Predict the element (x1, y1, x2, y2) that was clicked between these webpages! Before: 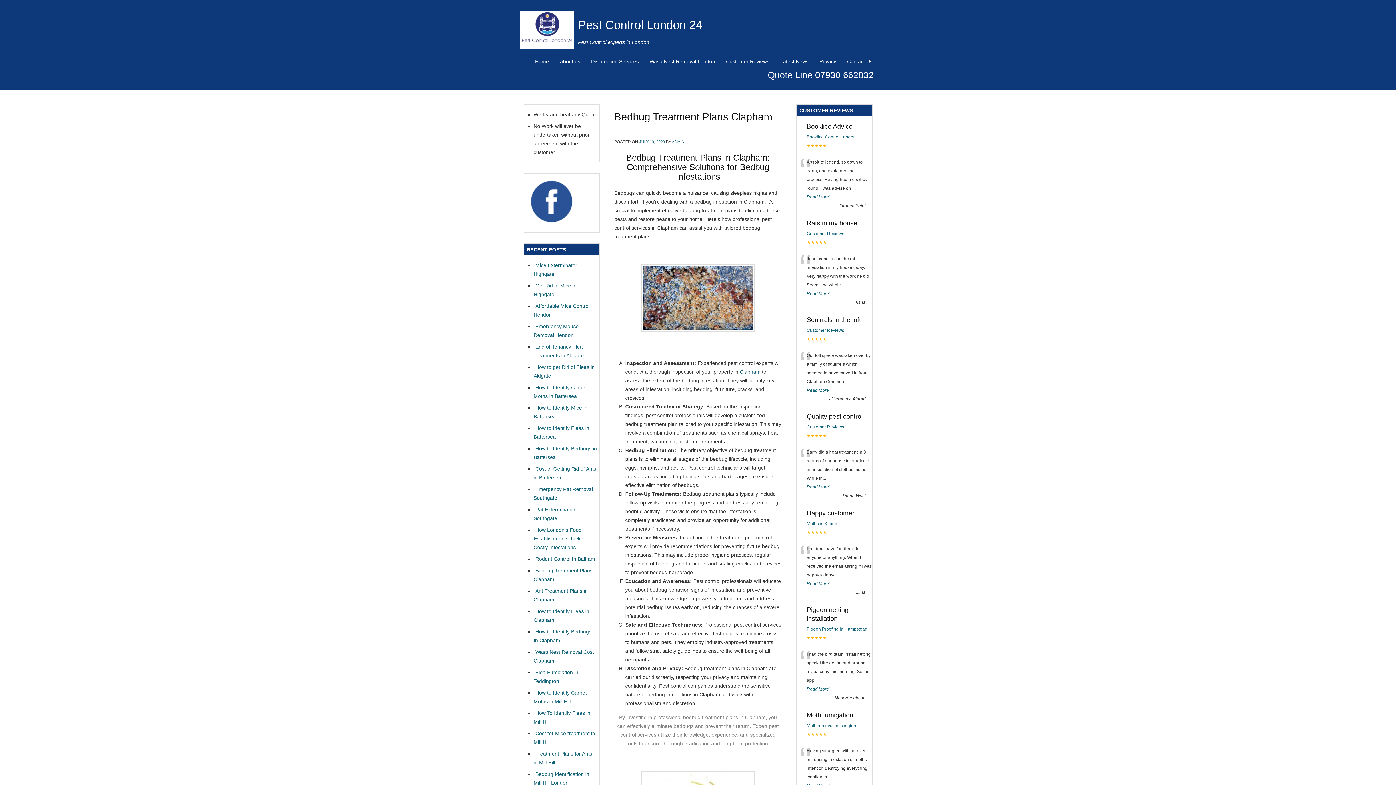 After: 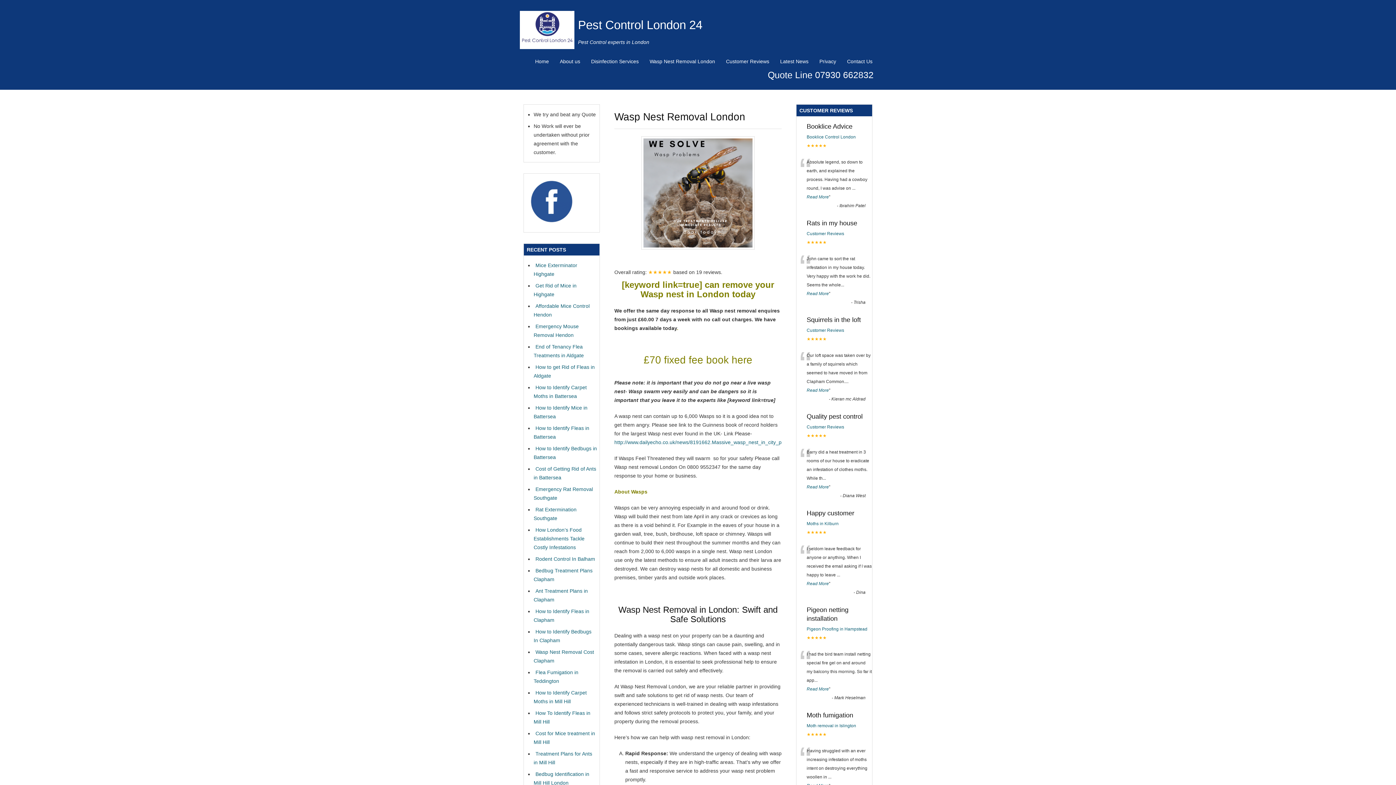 Action: bbox: (646, 56, 718, 66) label: Wasp Nest Removal London